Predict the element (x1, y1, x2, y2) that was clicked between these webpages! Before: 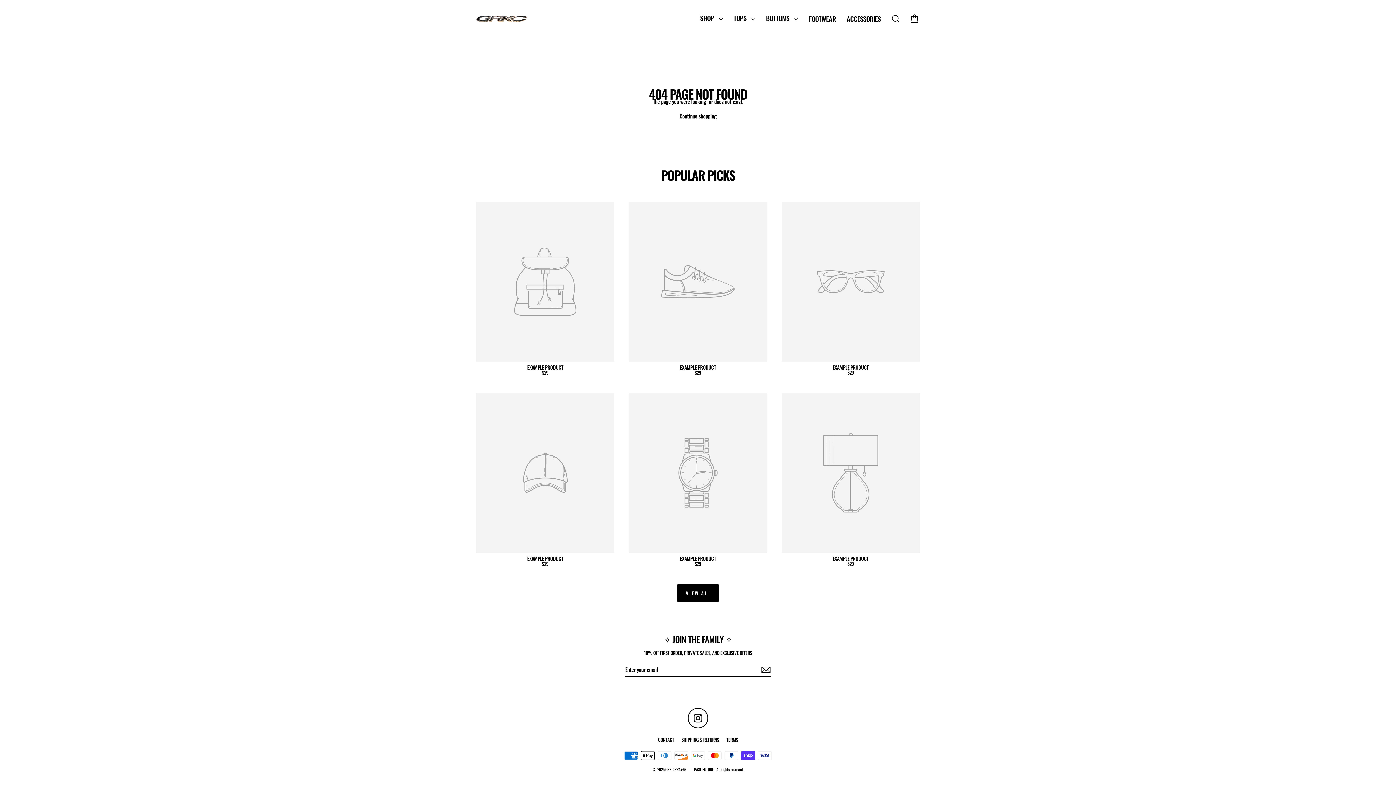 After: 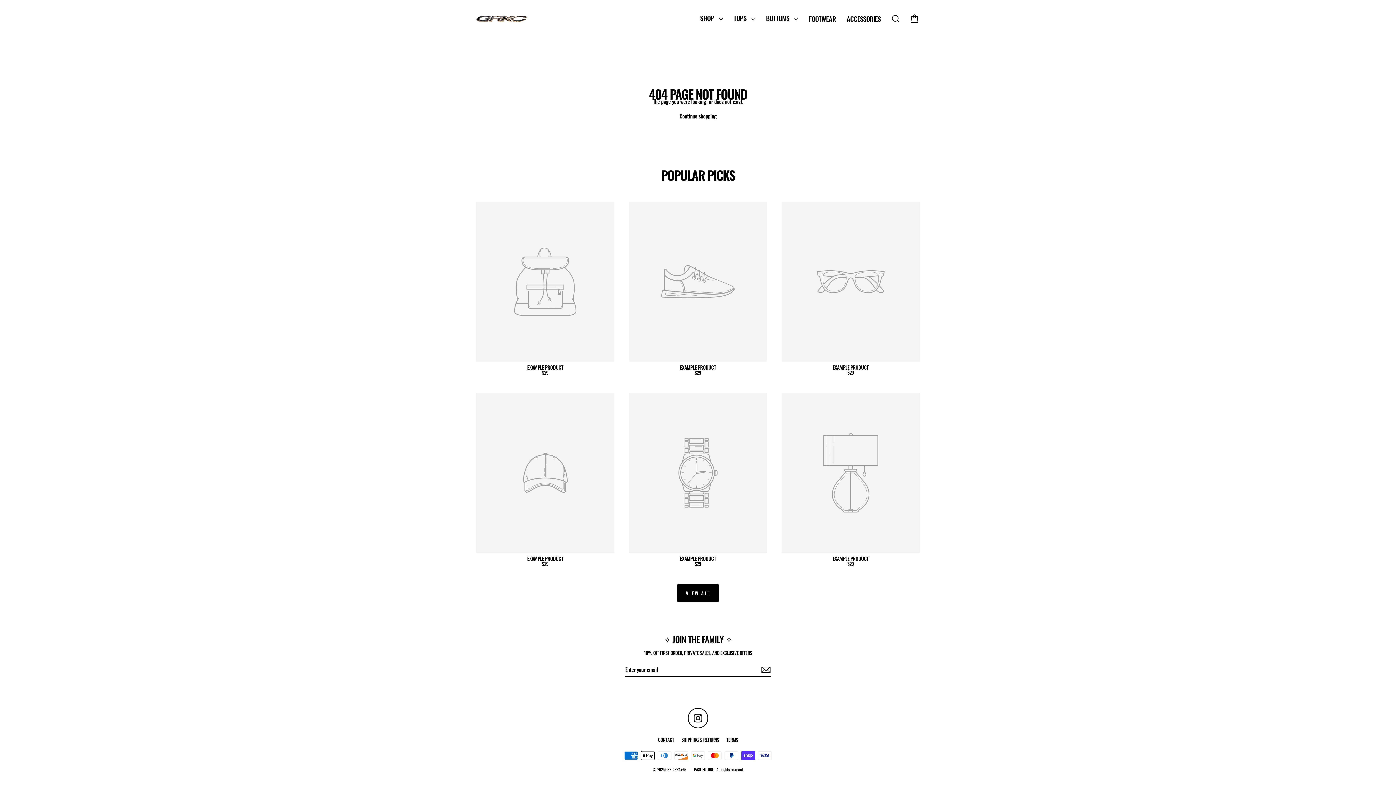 Action: bbox: (781, 201, 919, 378) label: EXAMPLE PRODUCT
$29